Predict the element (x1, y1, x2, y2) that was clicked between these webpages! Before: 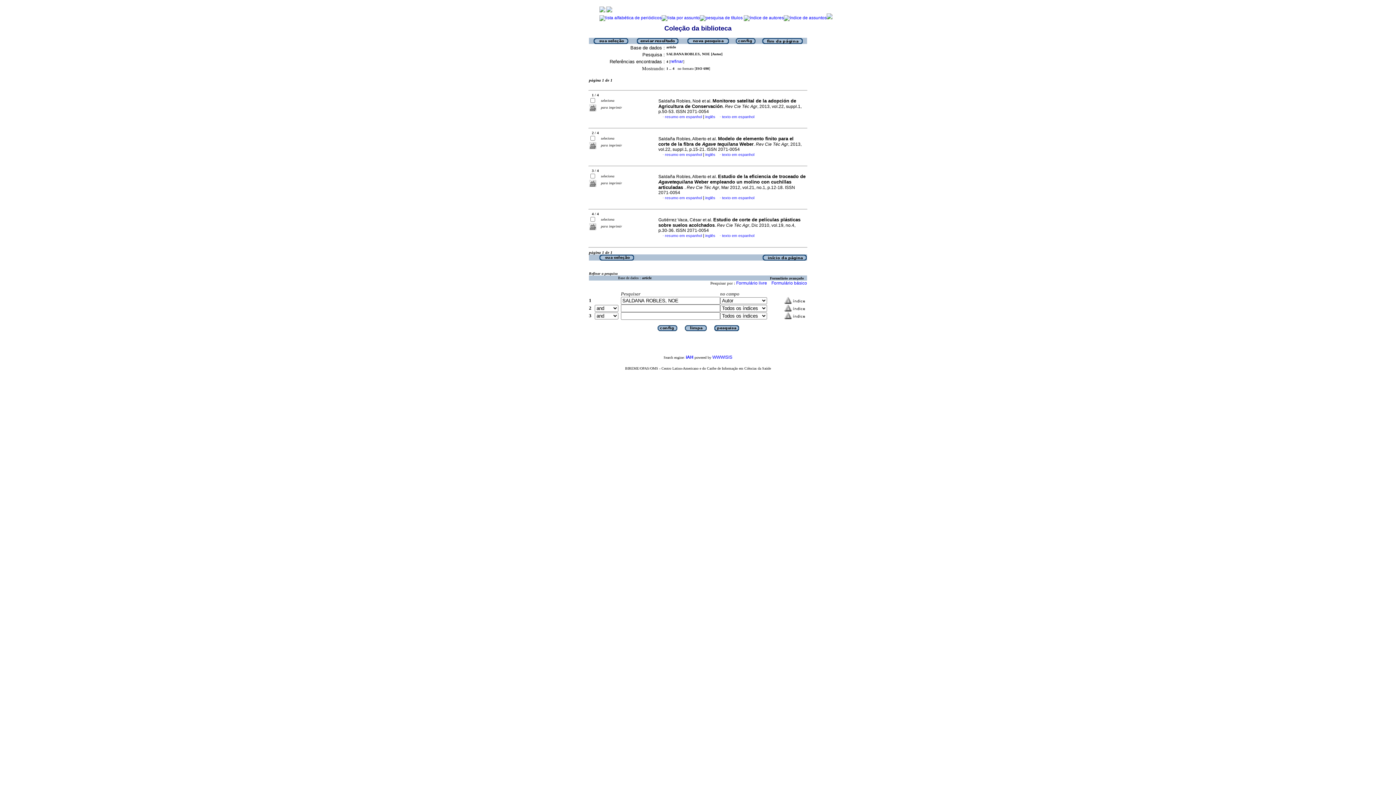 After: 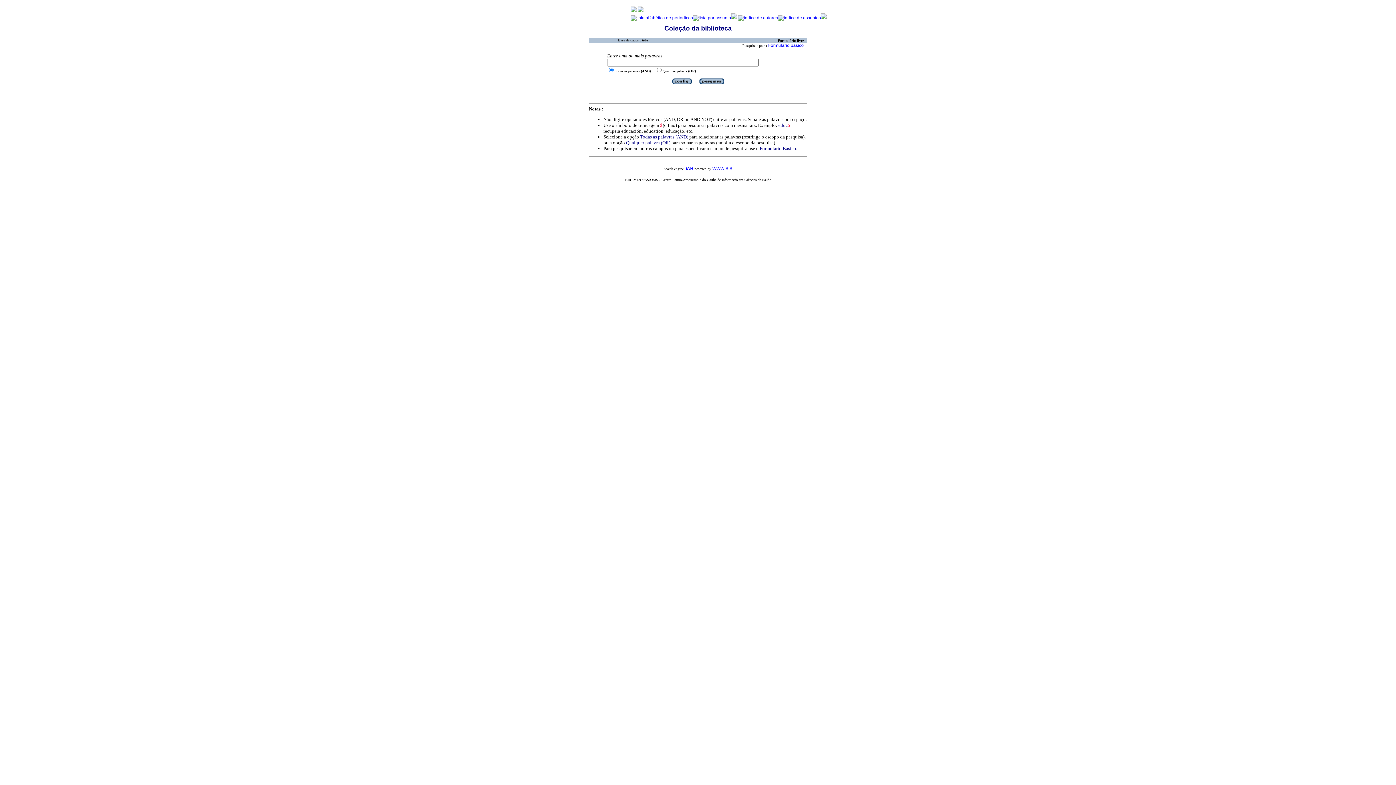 Action: bbox: (700, 15, 742, 20)